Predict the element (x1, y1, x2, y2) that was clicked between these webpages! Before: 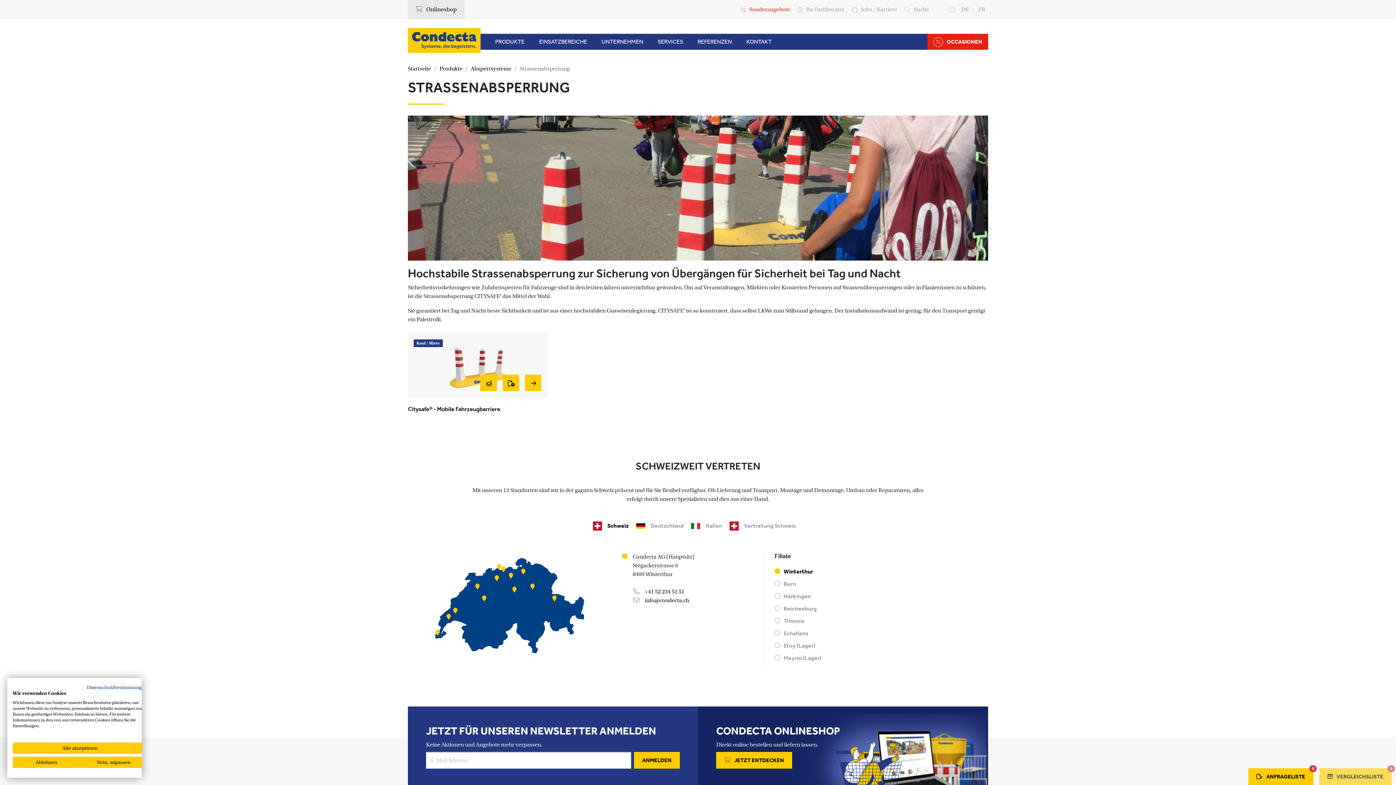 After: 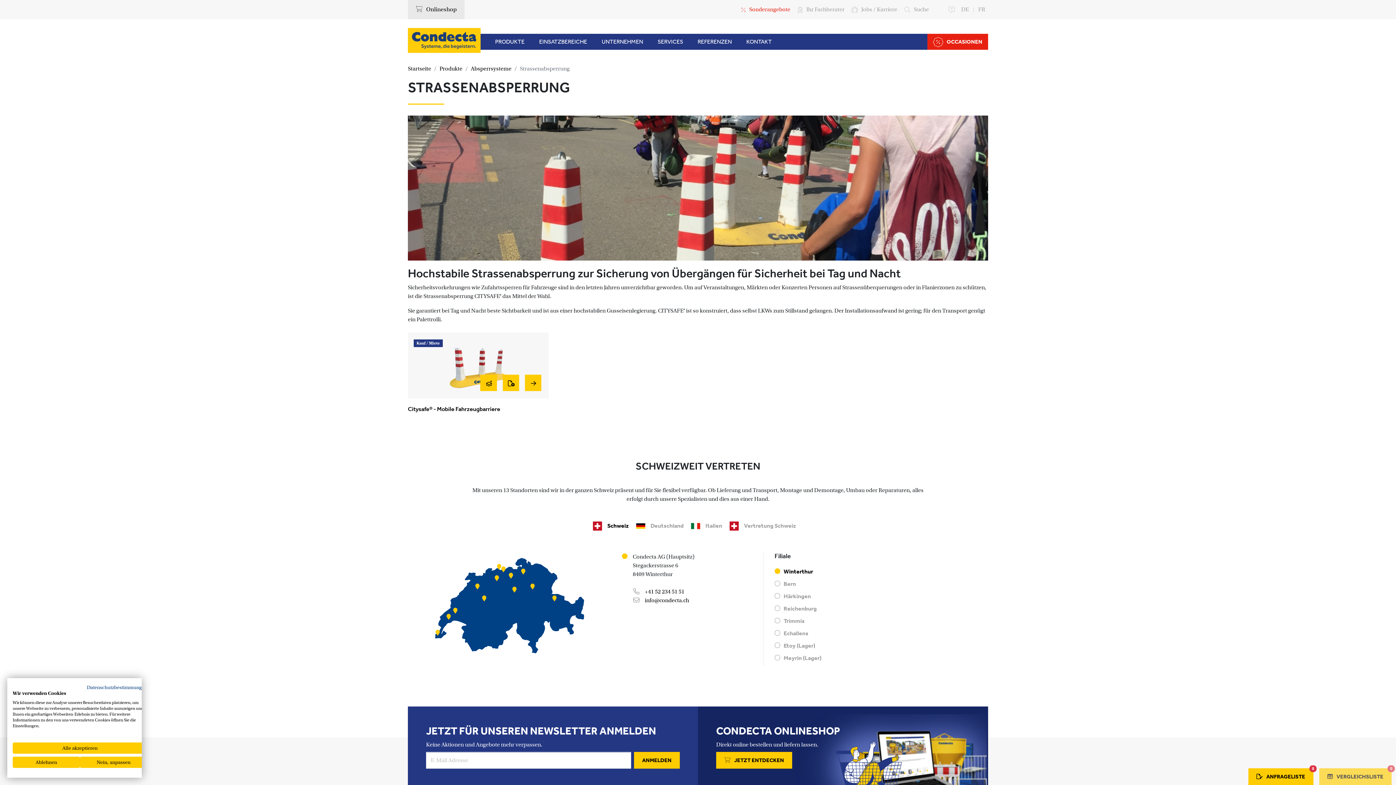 Action: label: Strassenabsperrung bbox: (520, 65, 569, 72)